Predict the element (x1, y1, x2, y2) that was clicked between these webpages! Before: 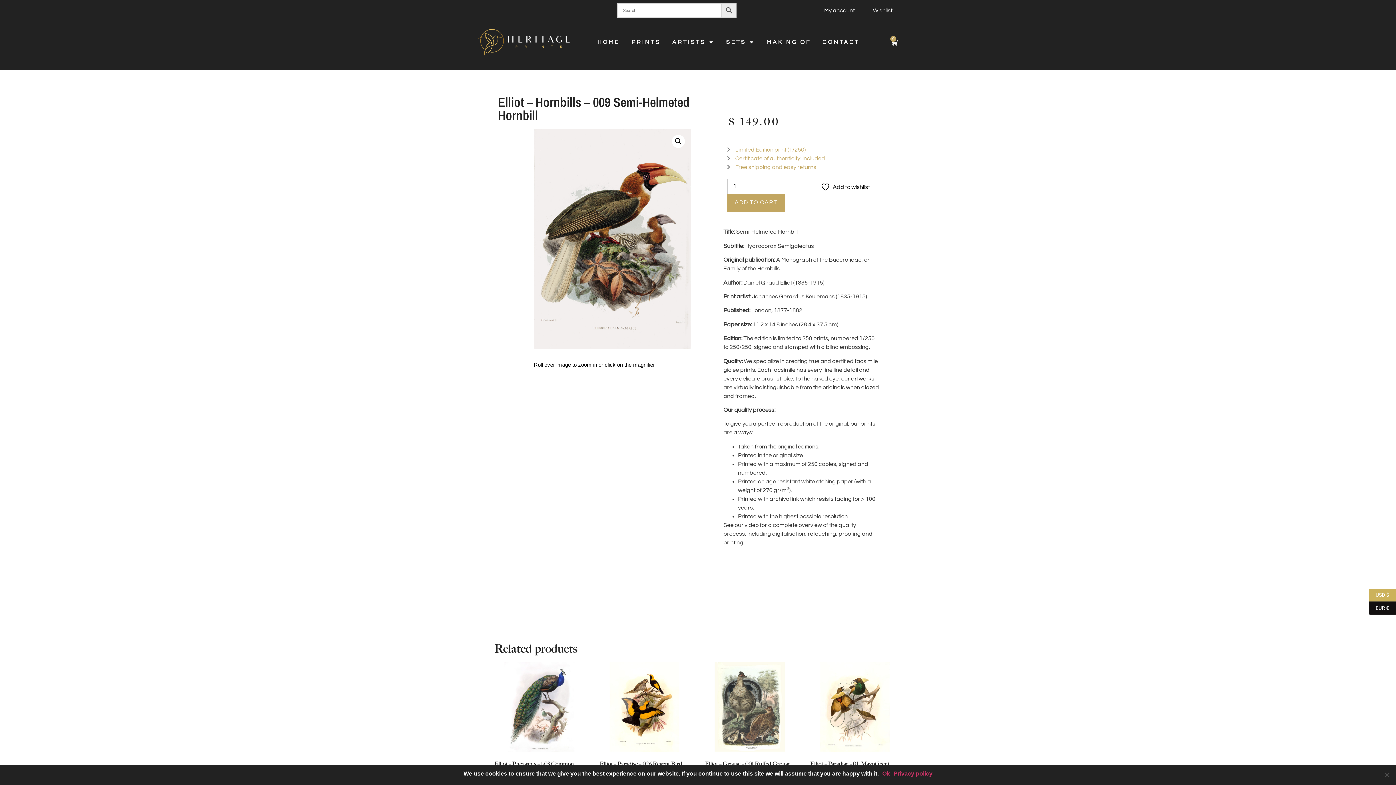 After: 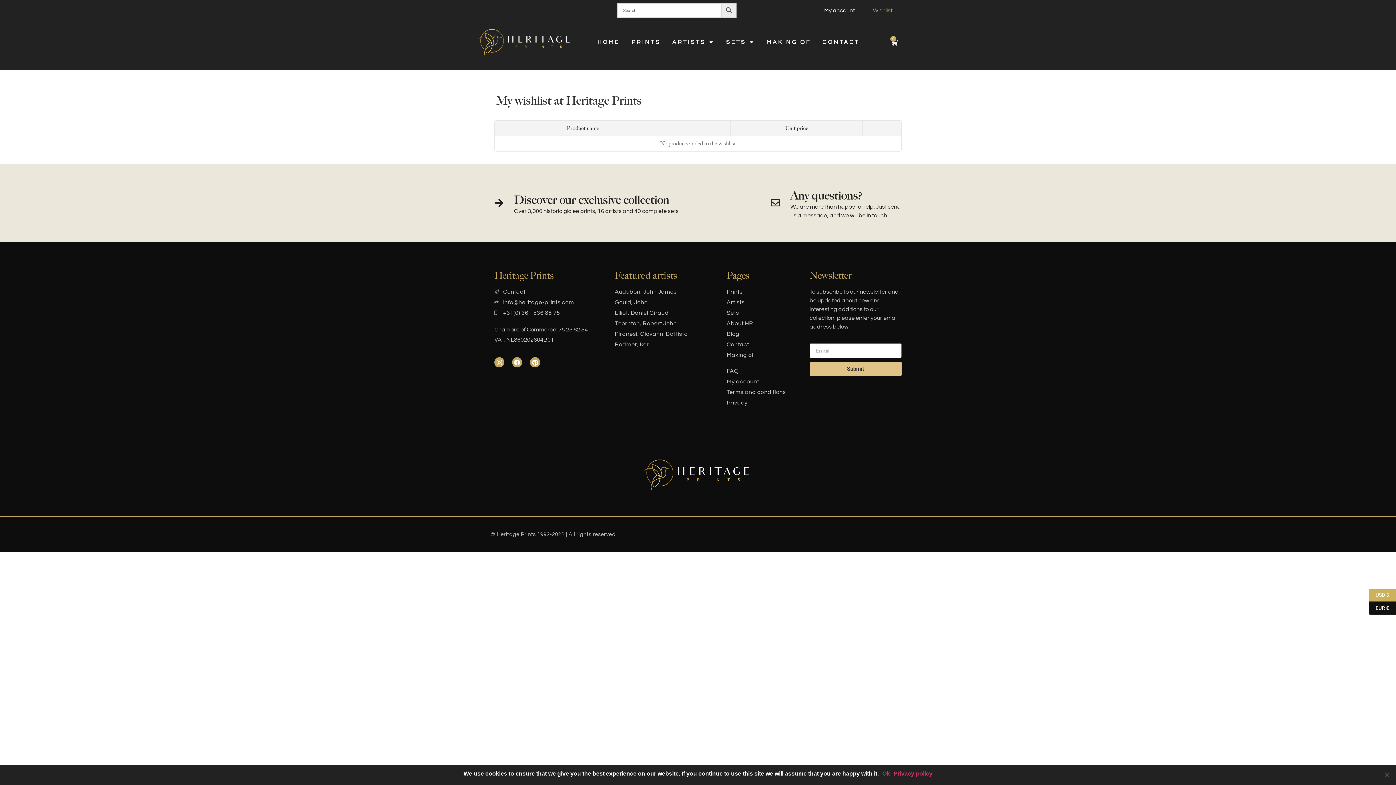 Action: label: Wishlist bbox: (864, 3, 901, 17)